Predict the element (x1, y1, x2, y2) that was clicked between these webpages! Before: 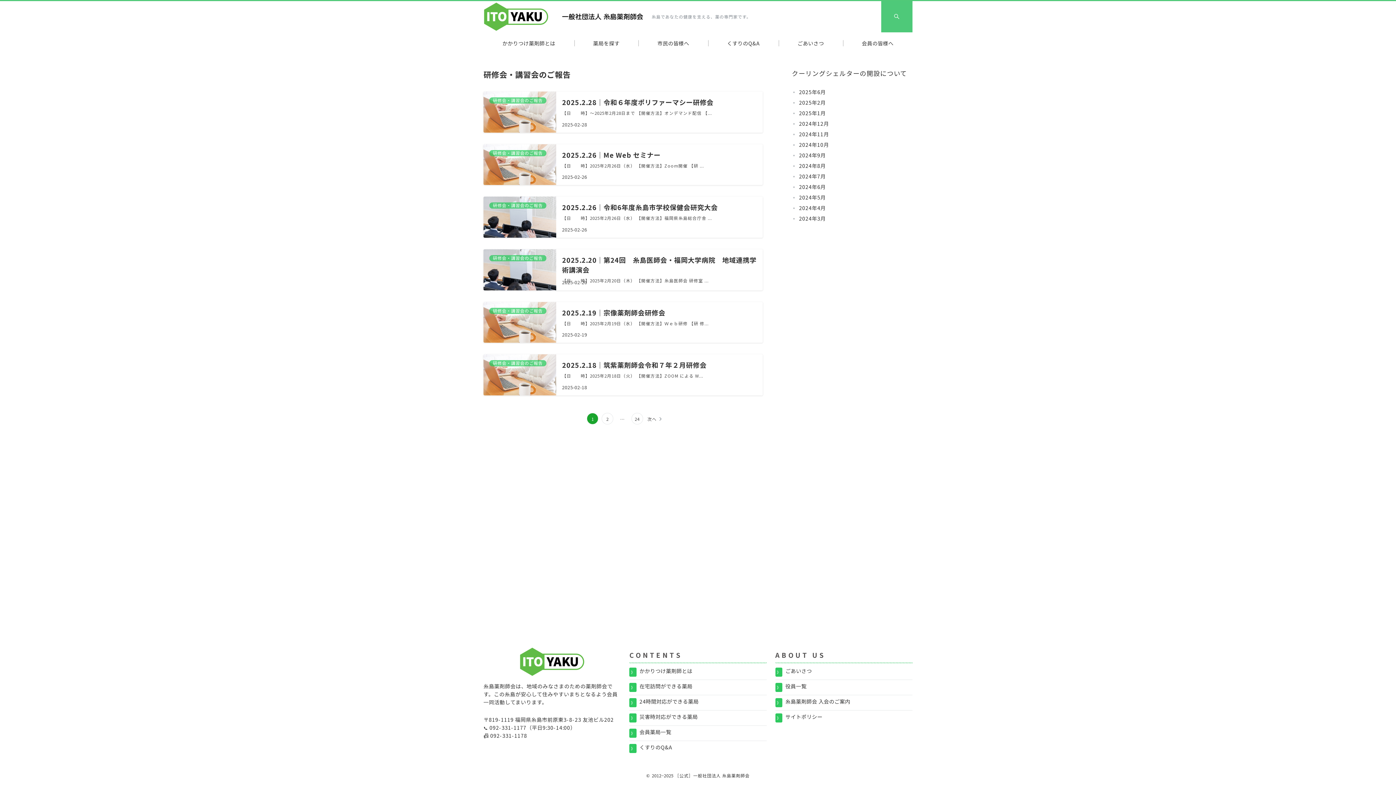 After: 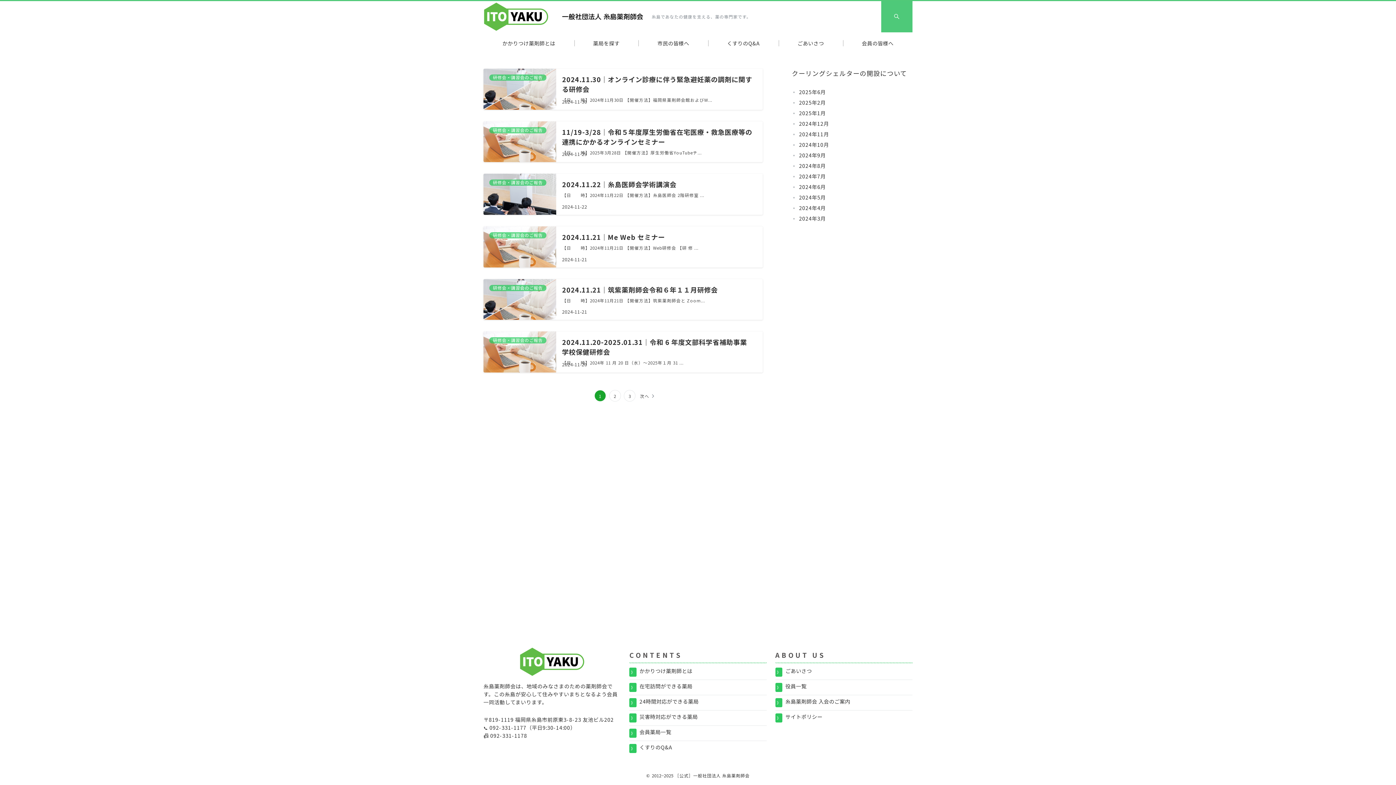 Action: label: 2024年11月 bbox: (797, 129, 912, 139)